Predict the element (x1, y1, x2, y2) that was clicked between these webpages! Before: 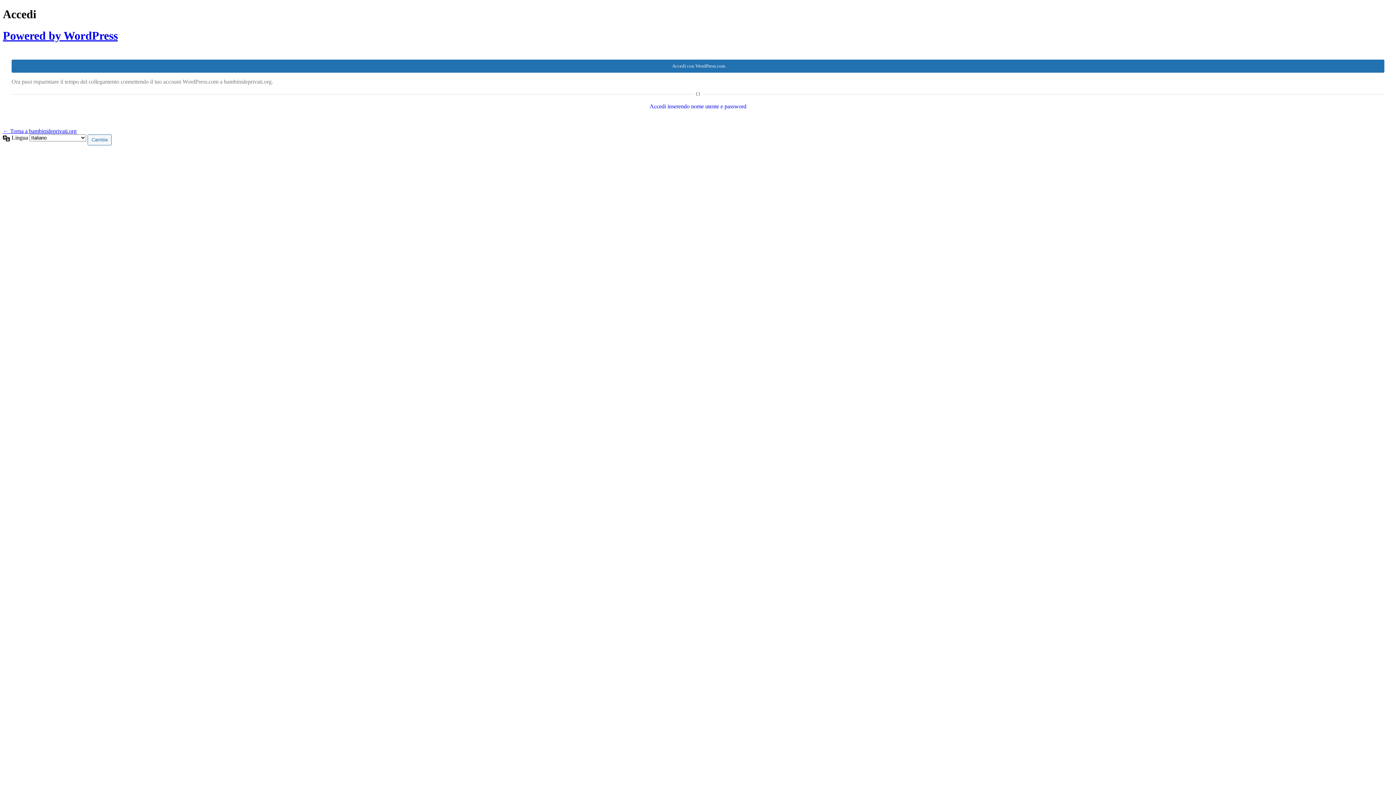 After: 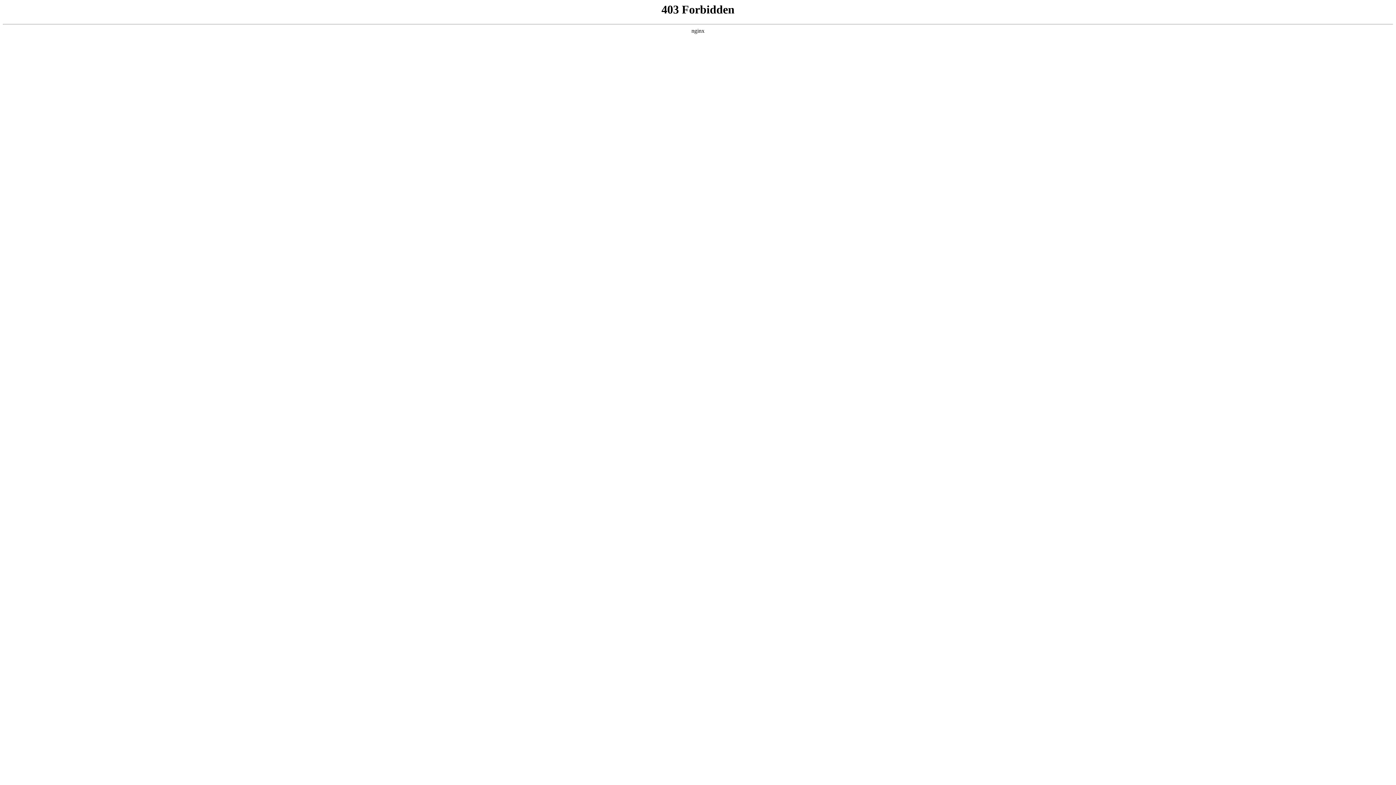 Action: label: Powered by WordPress bbox: (2, 29, 117, 42)